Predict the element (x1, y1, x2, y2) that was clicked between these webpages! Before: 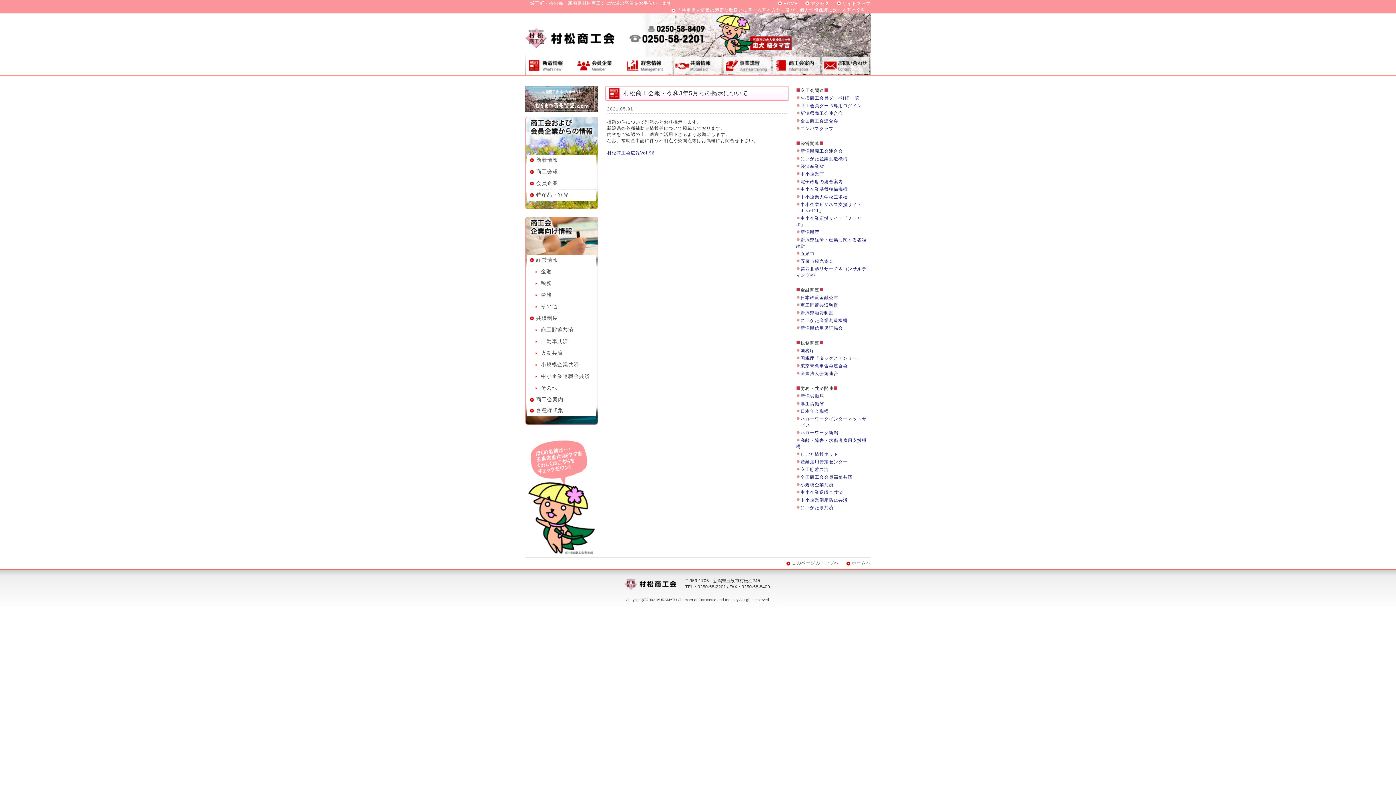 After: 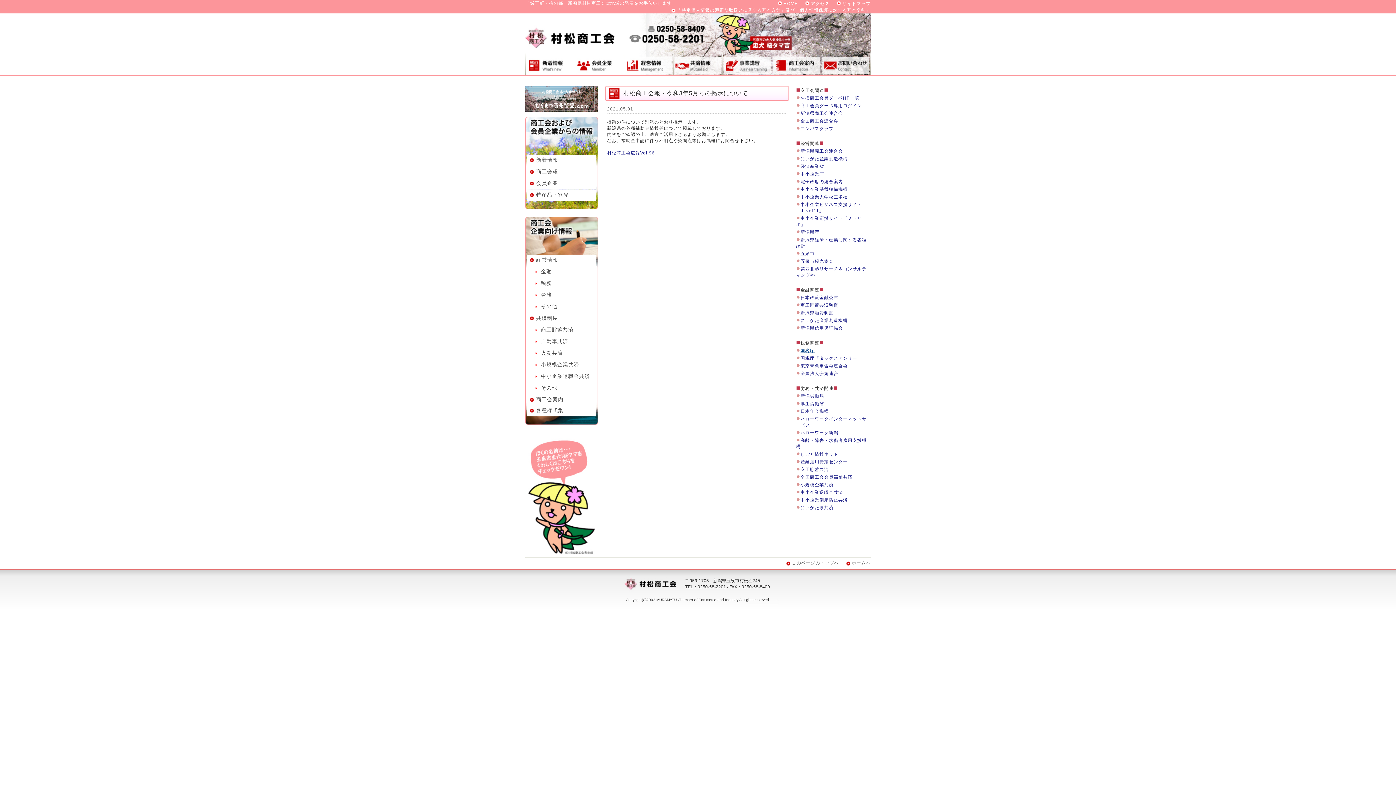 Action: label: 国税庁 bbox: (800, 348, 814, 353)